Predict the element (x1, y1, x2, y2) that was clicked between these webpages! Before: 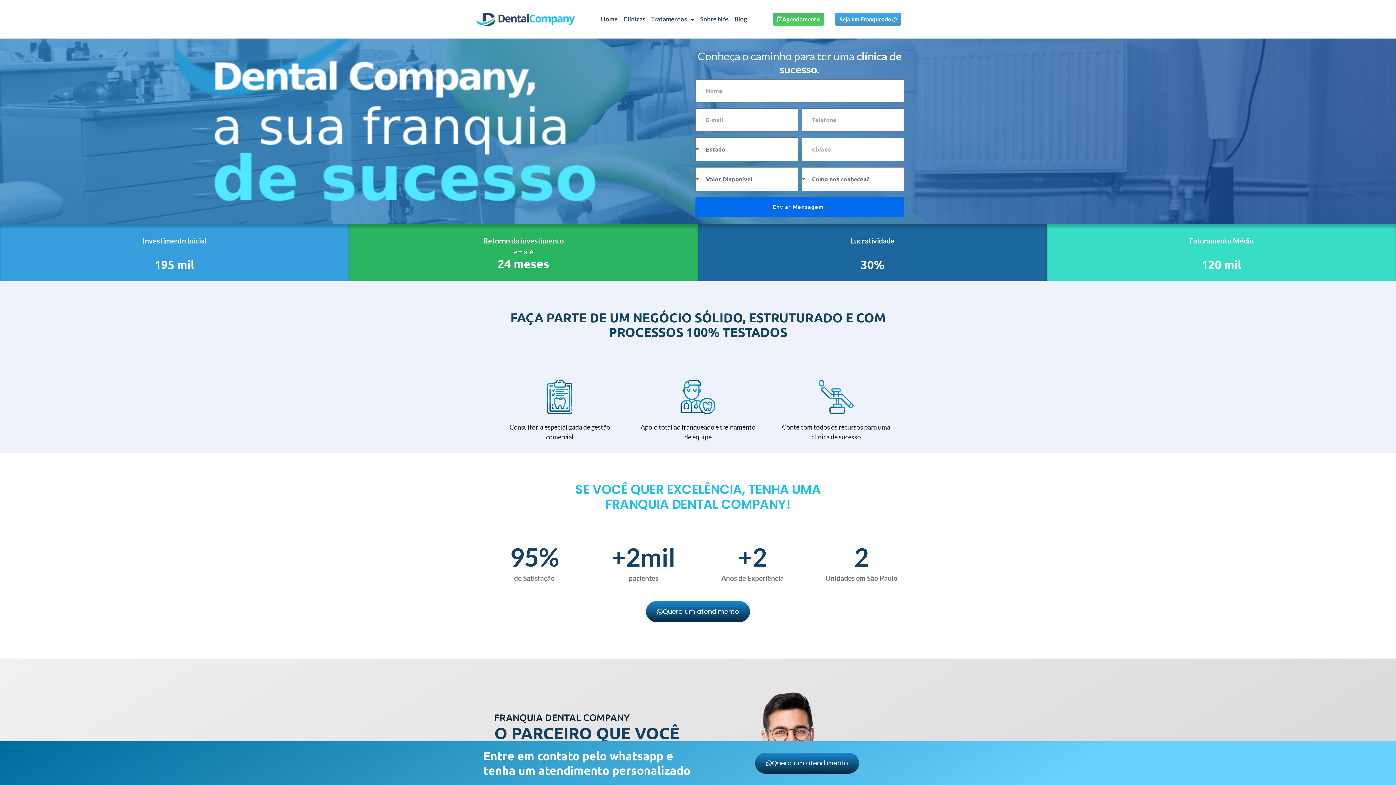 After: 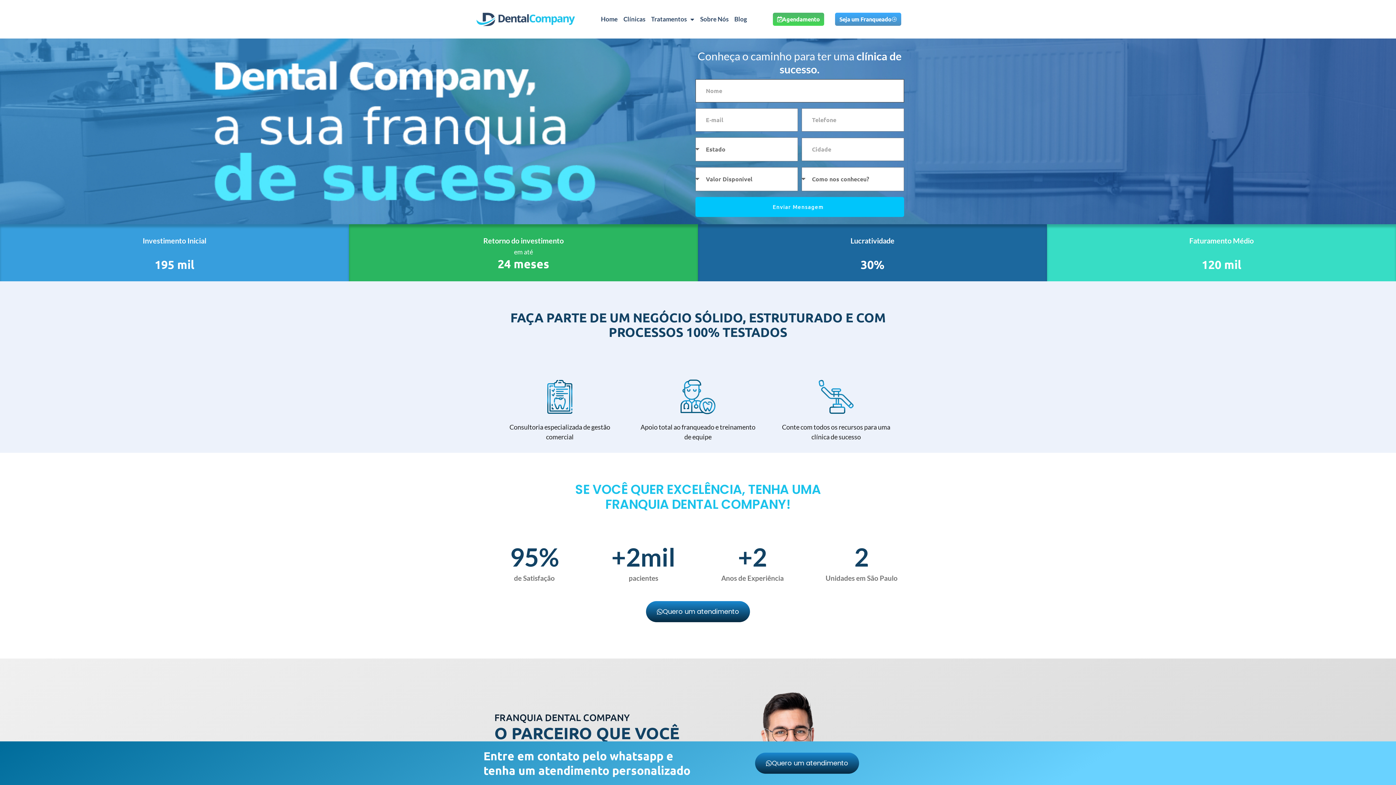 Action: label: Enviar Mensagem bbox: (695, 197, 904, 217)